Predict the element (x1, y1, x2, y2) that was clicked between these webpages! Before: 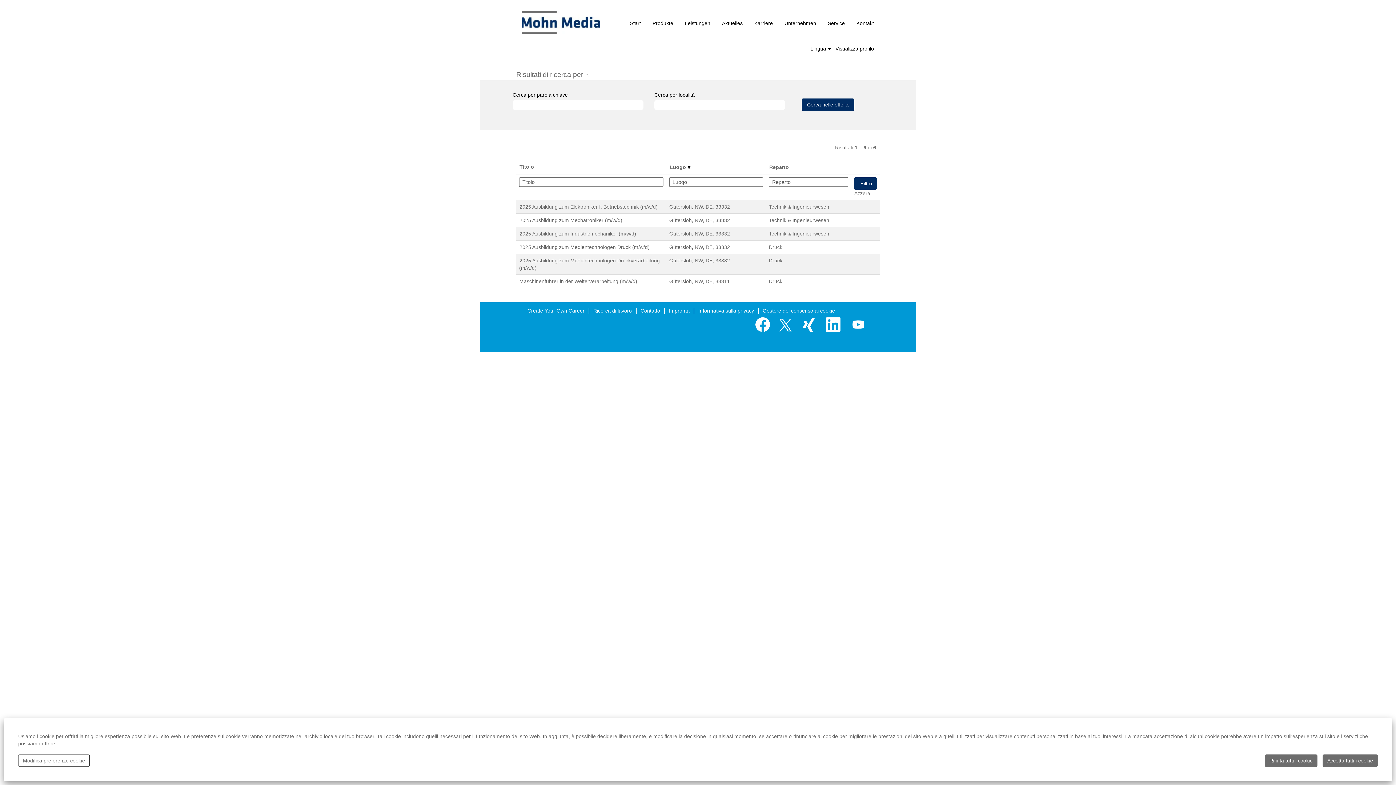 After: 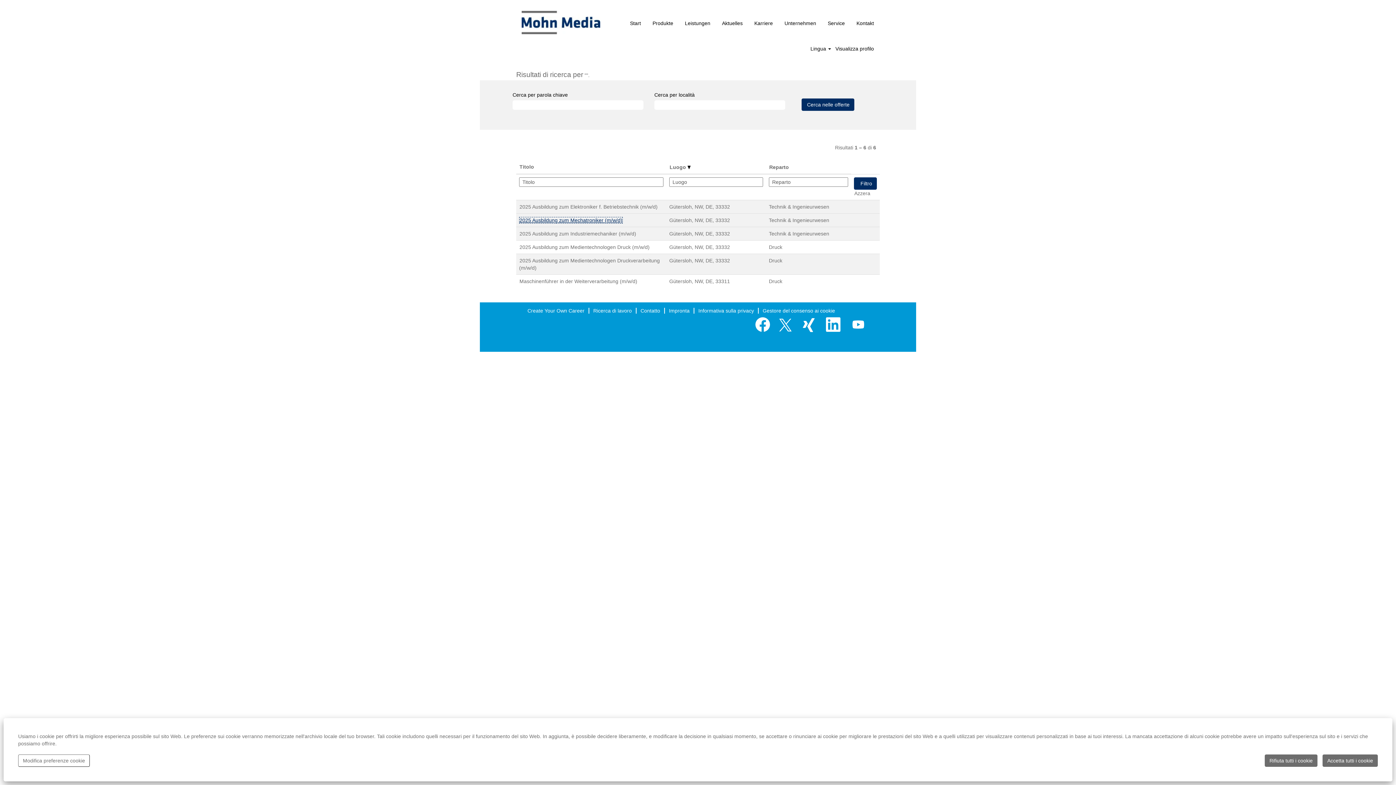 Action: label: 2025 Ausbildung zum Mechatroniker (m/w/d) bbox: (519, 217, 622, 223)